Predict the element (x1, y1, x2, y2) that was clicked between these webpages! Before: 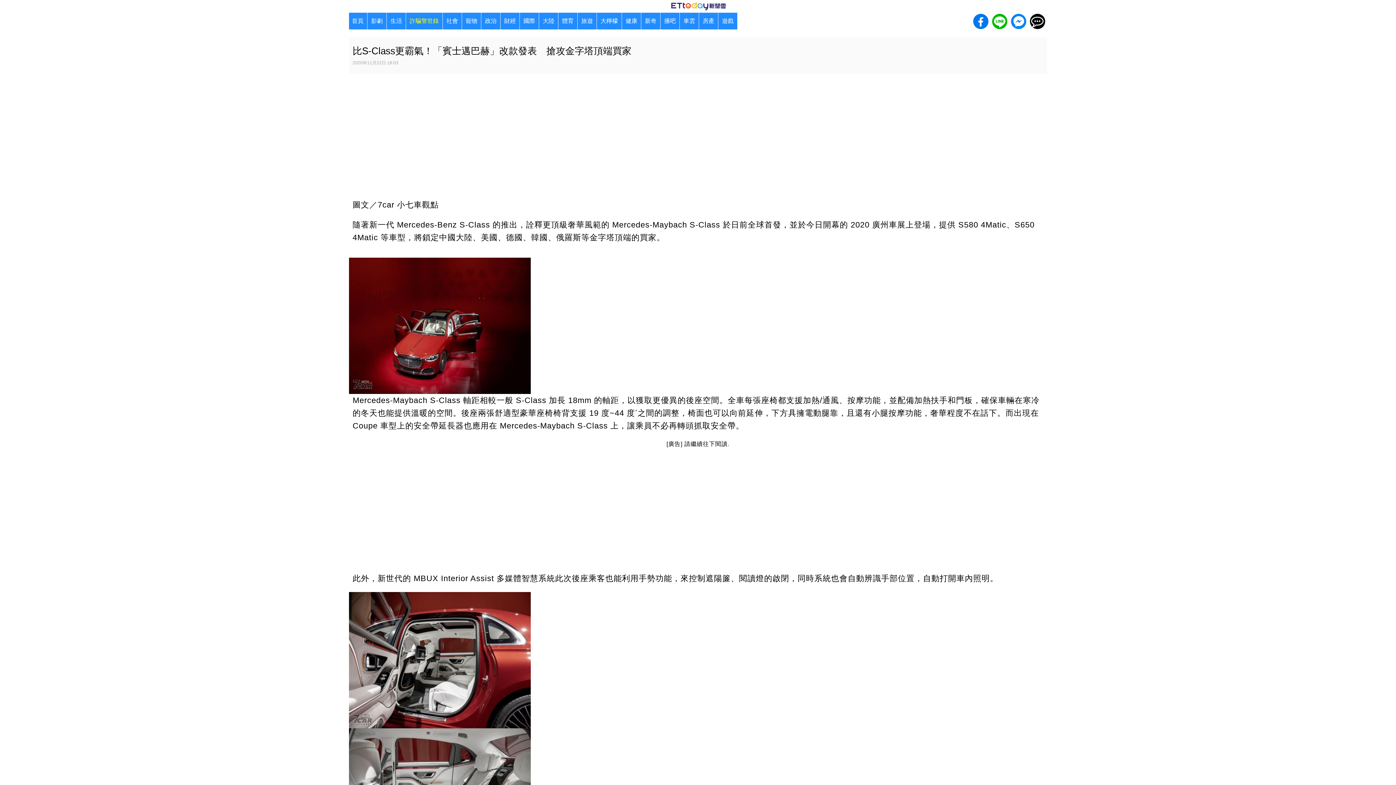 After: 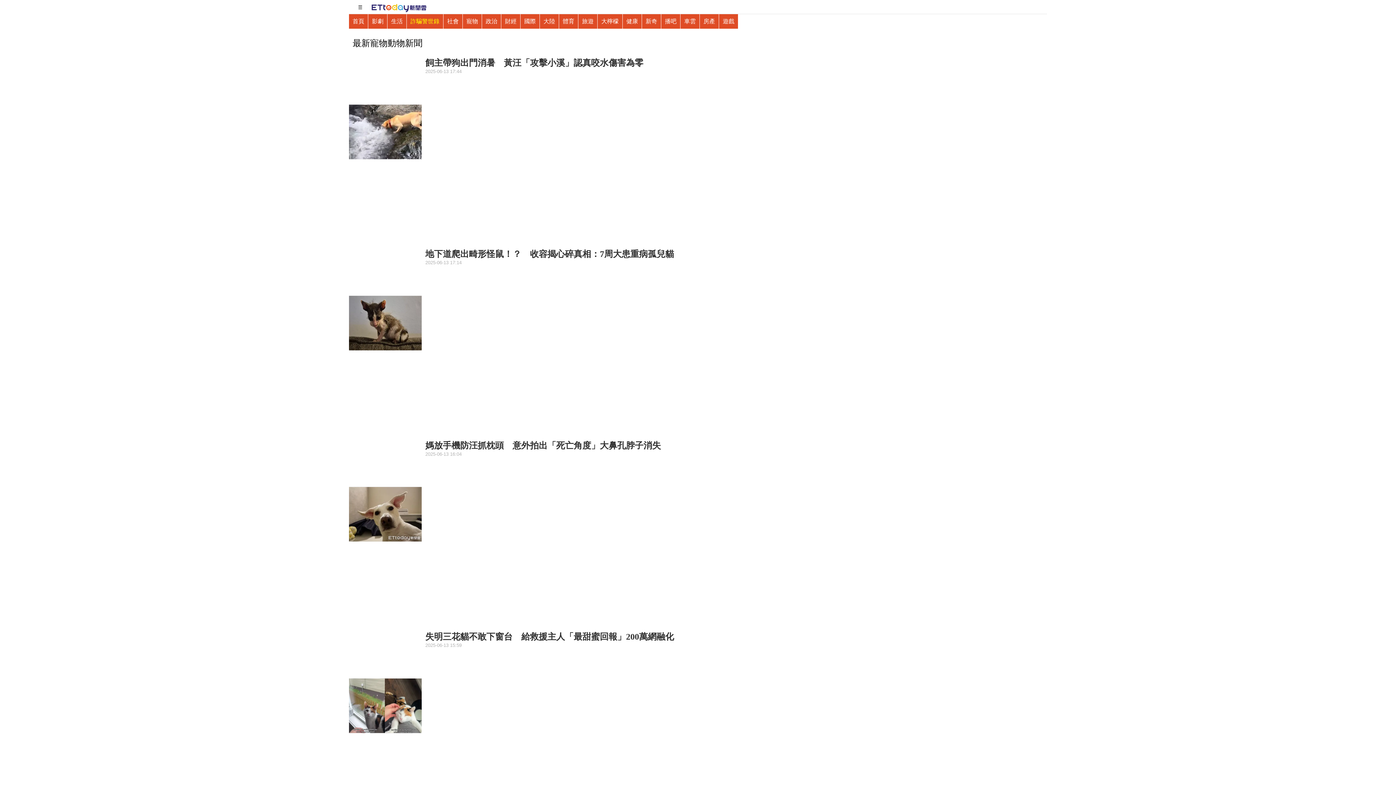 Action: label: 寵物 bbox: (462, 12, 481, 29)